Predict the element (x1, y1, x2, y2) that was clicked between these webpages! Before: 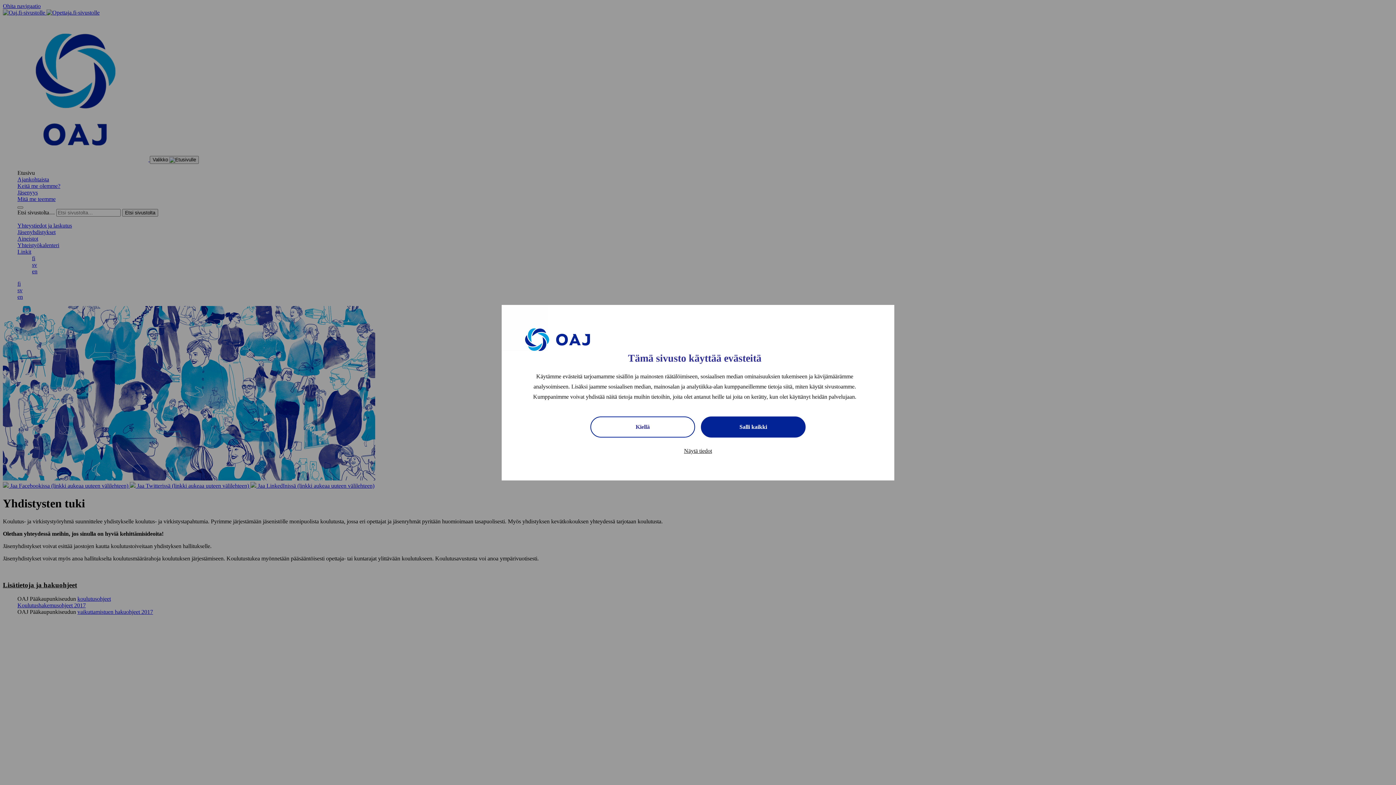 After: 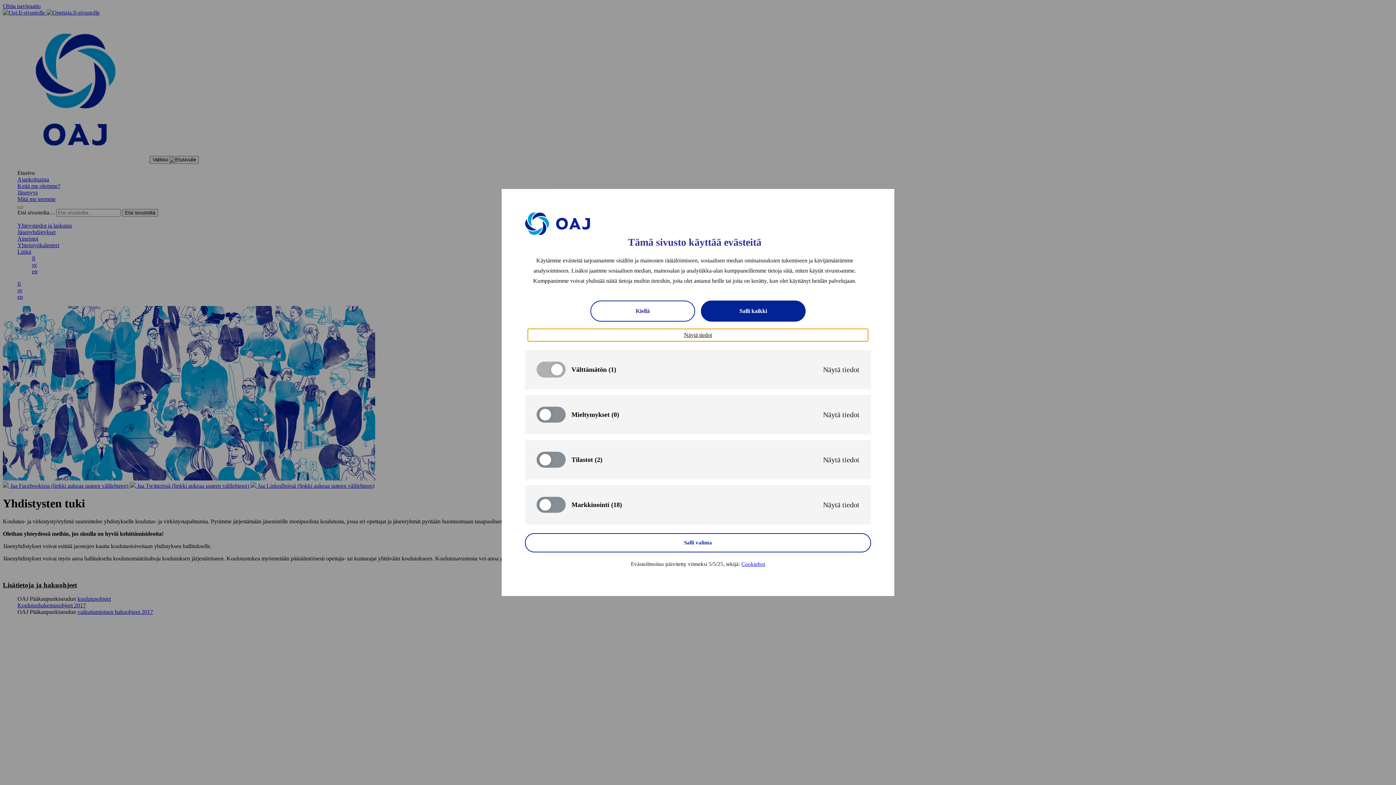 Action: label: Näytä tiedot bbox: (528, 444, 868, 457)